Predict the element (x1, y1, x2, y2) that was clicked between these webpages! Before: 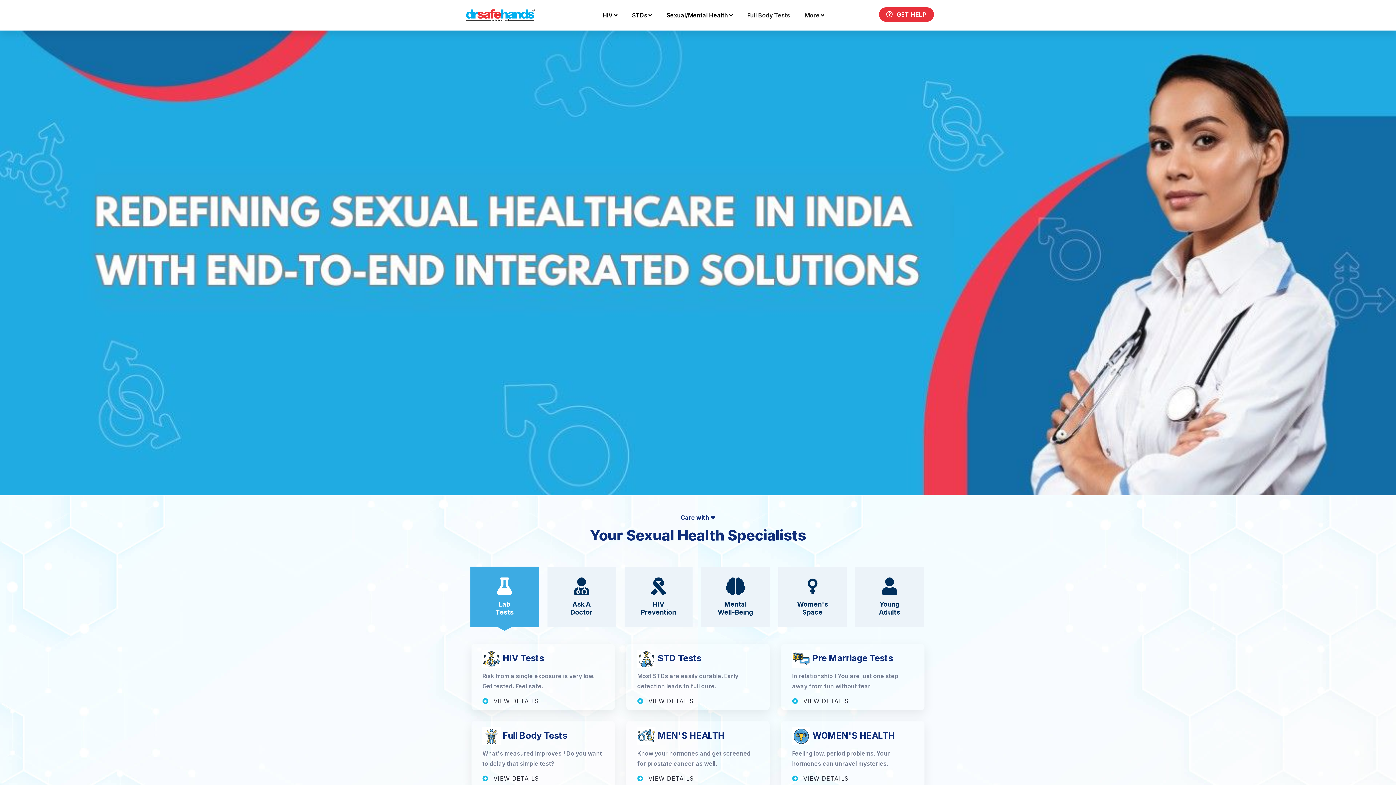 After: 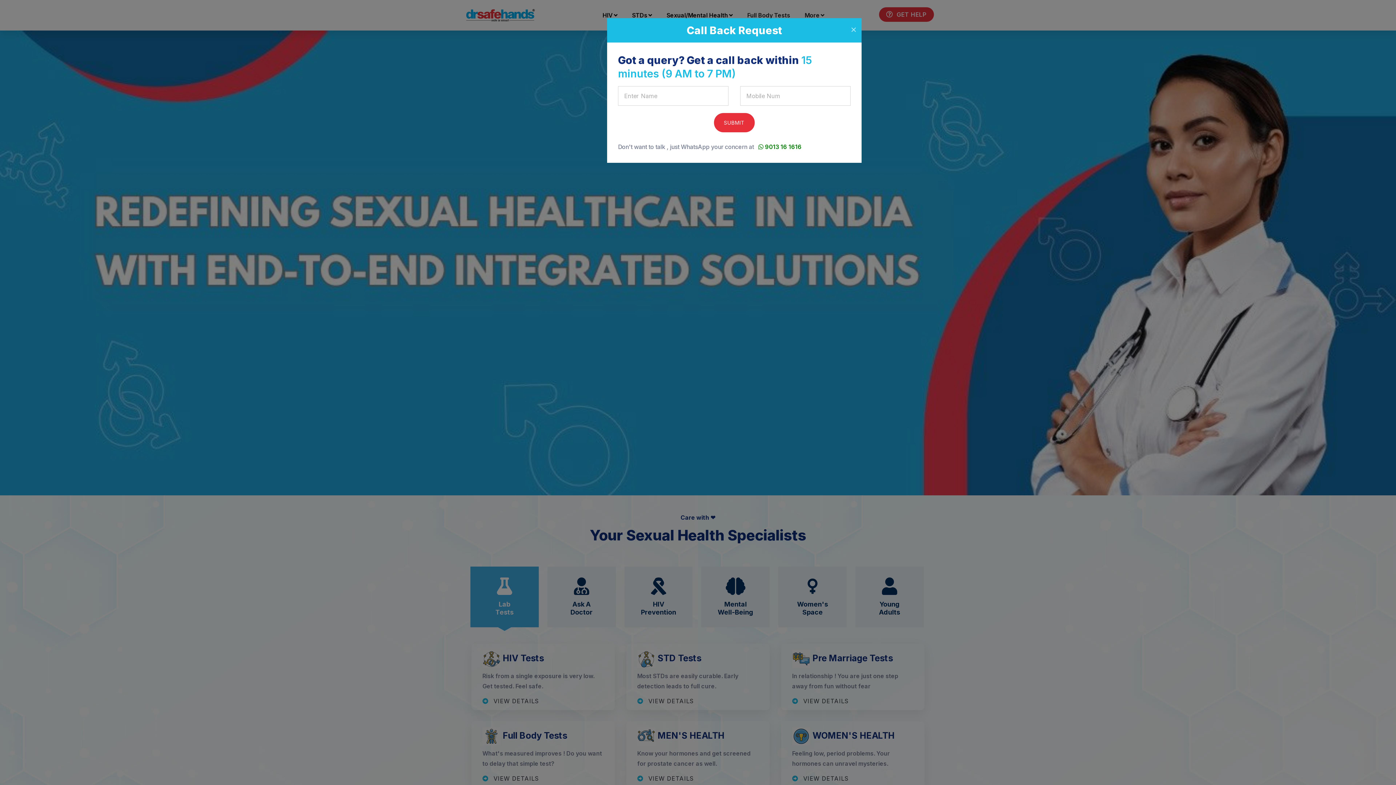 Action: bbox: (879, 7, 934, 21) label:  GET HELP